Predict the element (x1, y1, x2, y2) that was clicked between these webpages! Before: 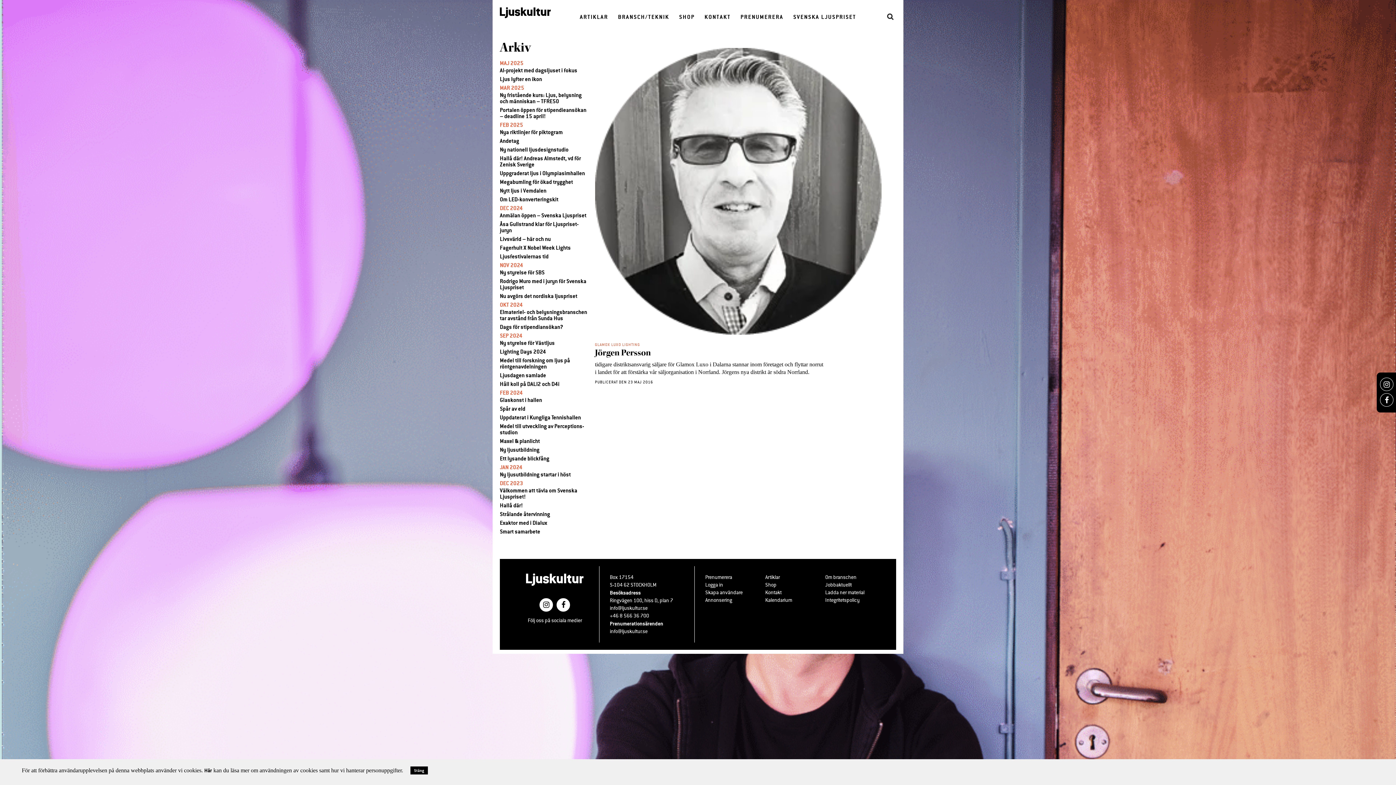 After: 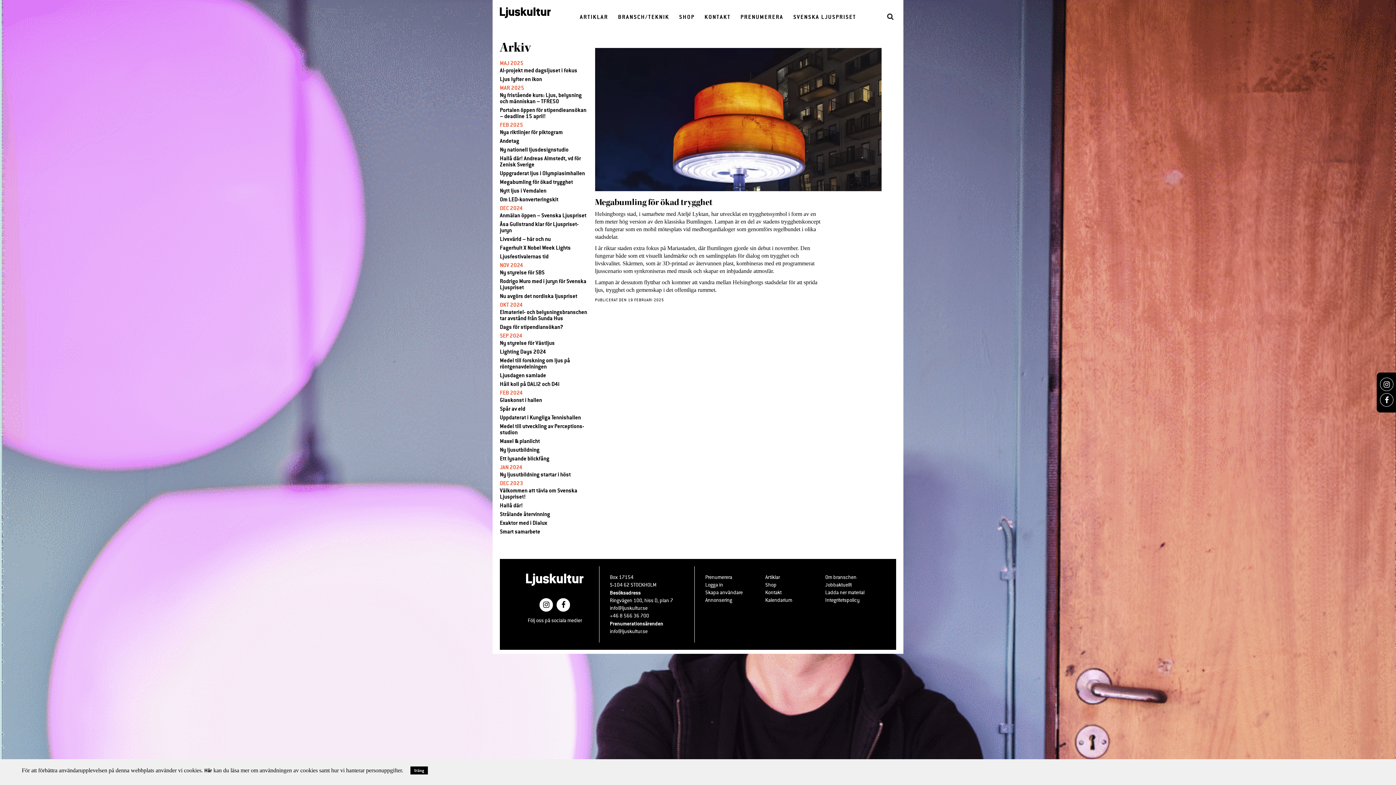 Action: bbox: (500, 178, 573, 185) label: Megabumling för ökad trygghet